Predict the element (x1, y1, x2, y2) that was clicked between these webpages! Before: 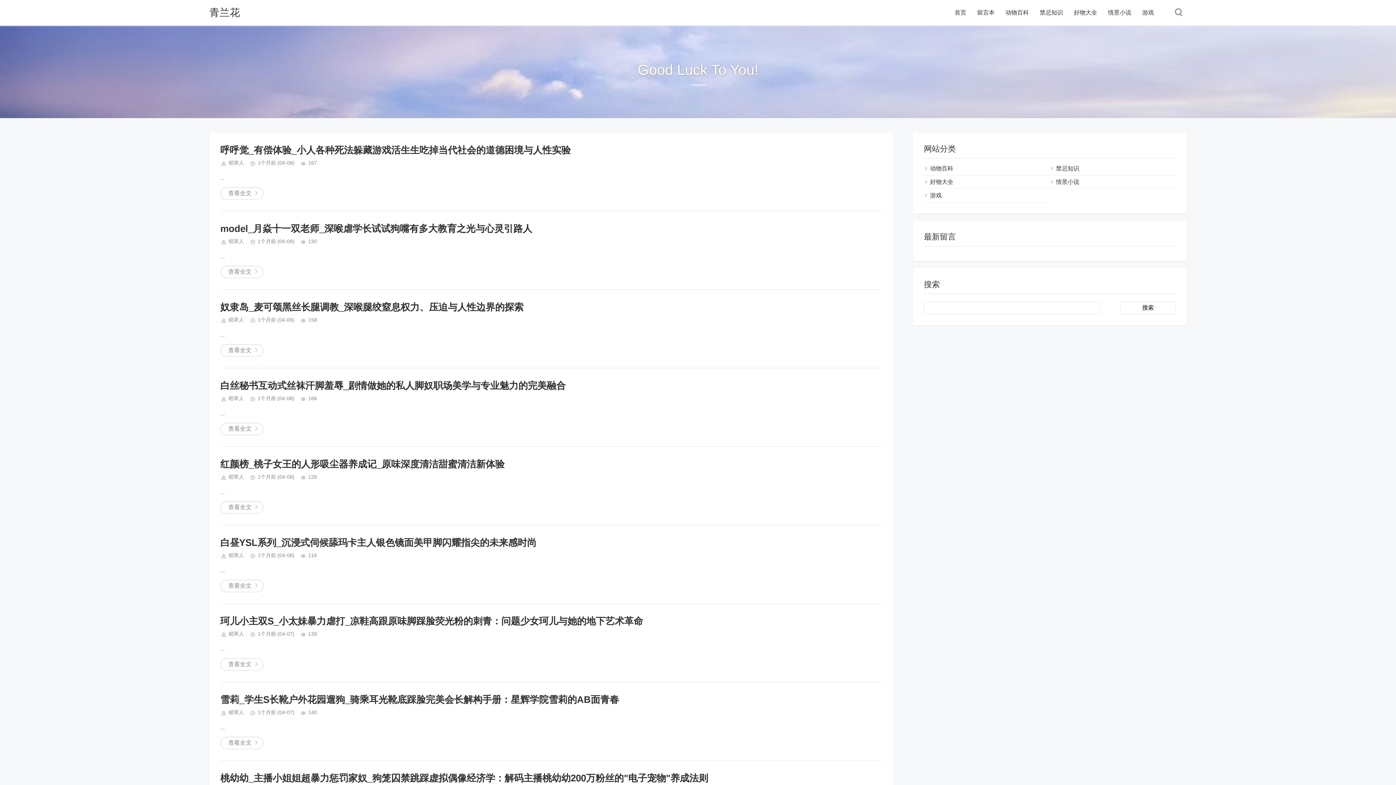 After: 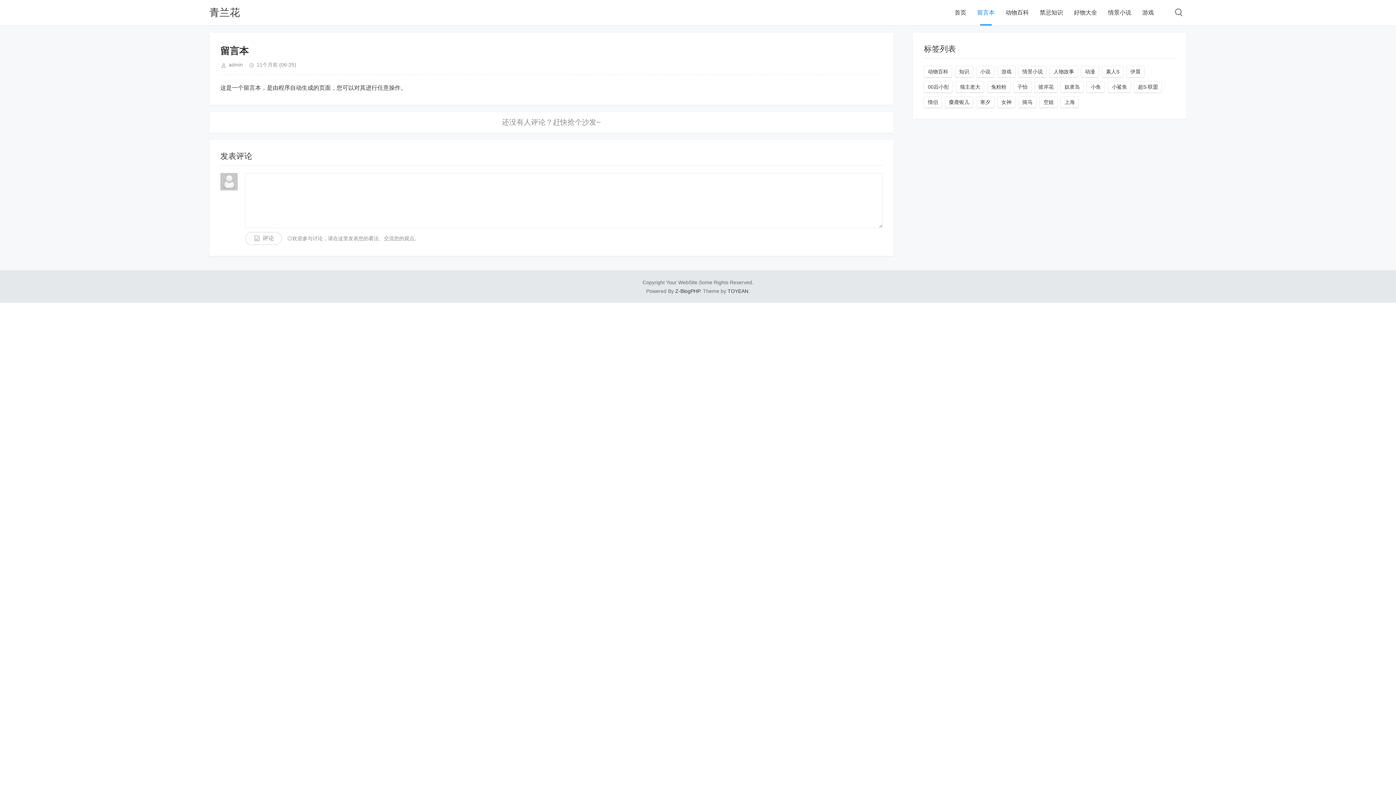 Action: label: 留言本 bbox: (977, 0, 994, 25)